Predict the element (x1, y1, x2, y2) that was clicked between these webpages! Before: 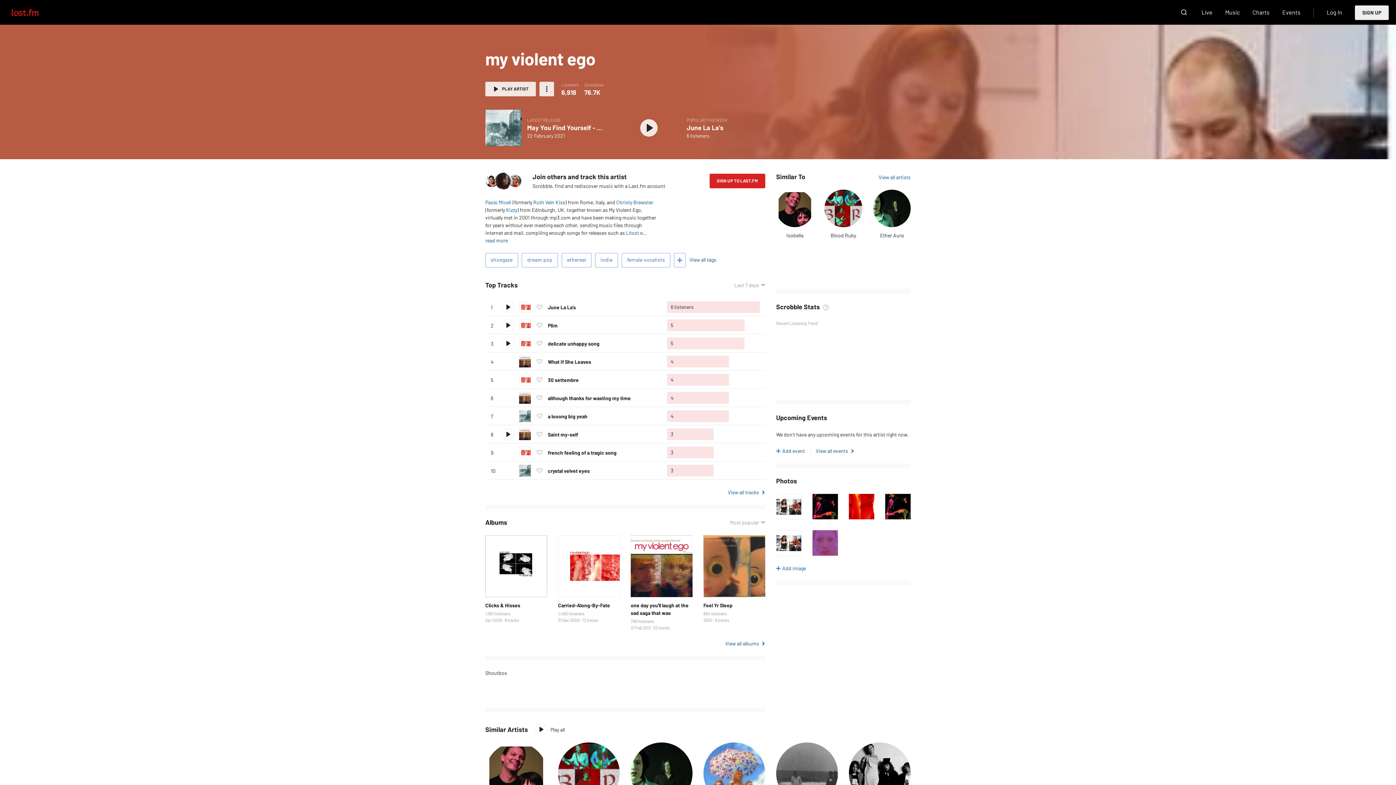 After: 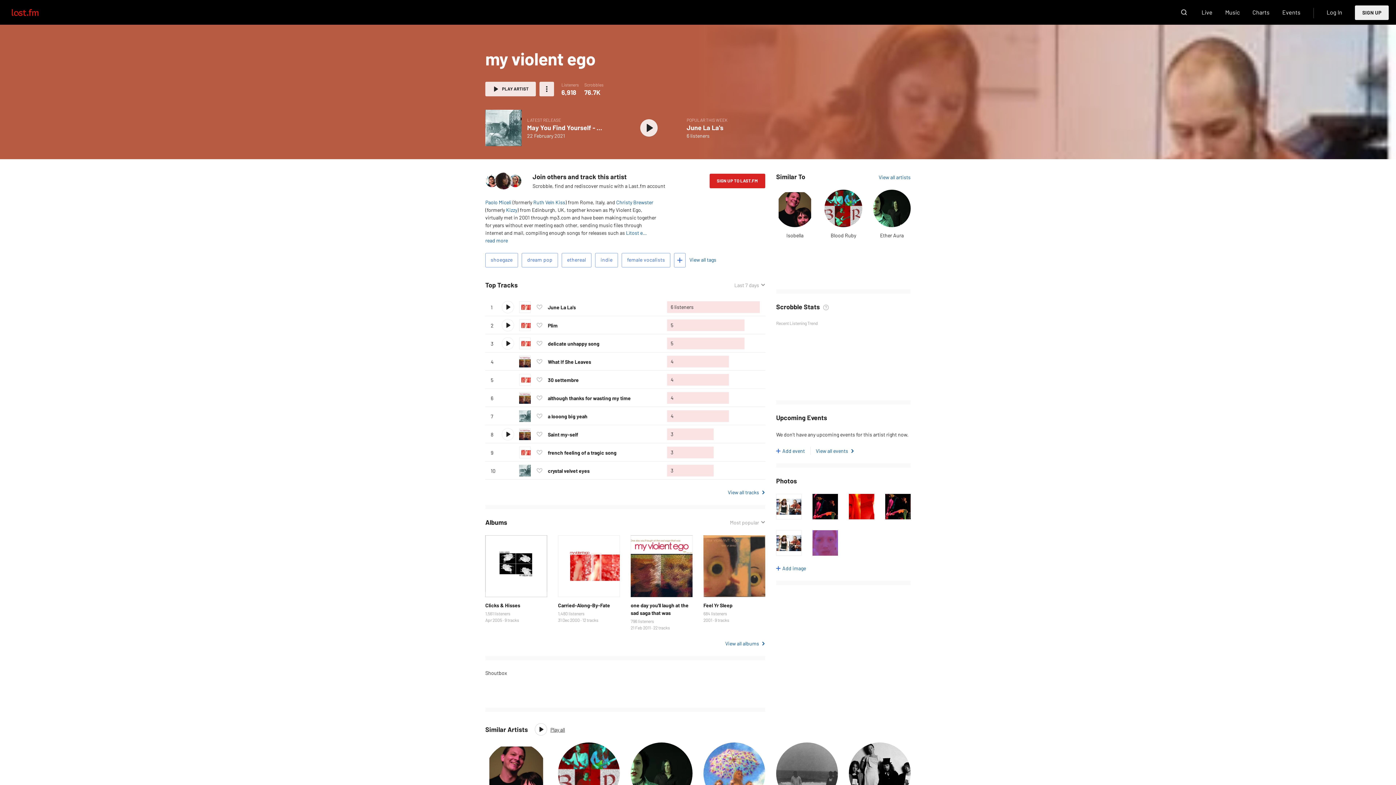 Action: label: Play all bbox: (535, 726, 565, 733)